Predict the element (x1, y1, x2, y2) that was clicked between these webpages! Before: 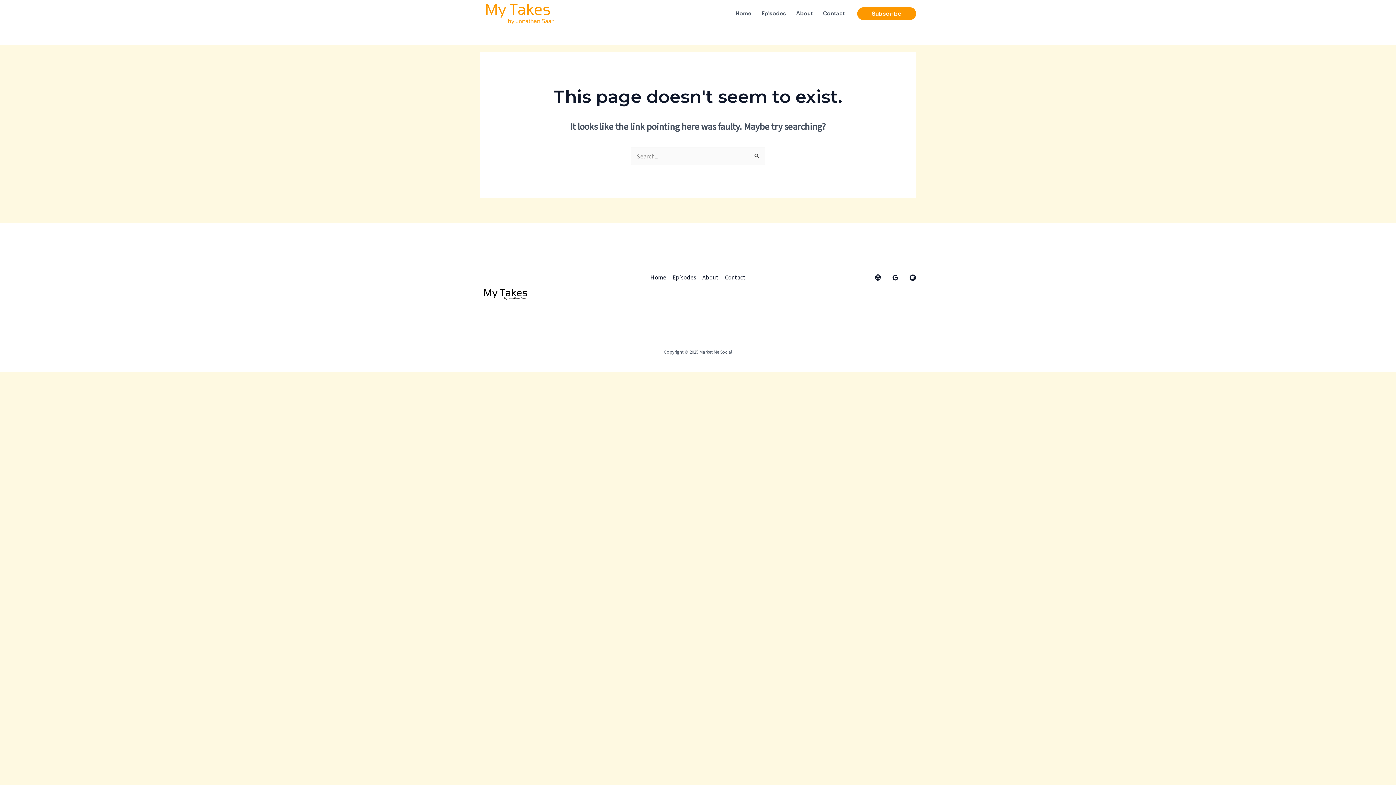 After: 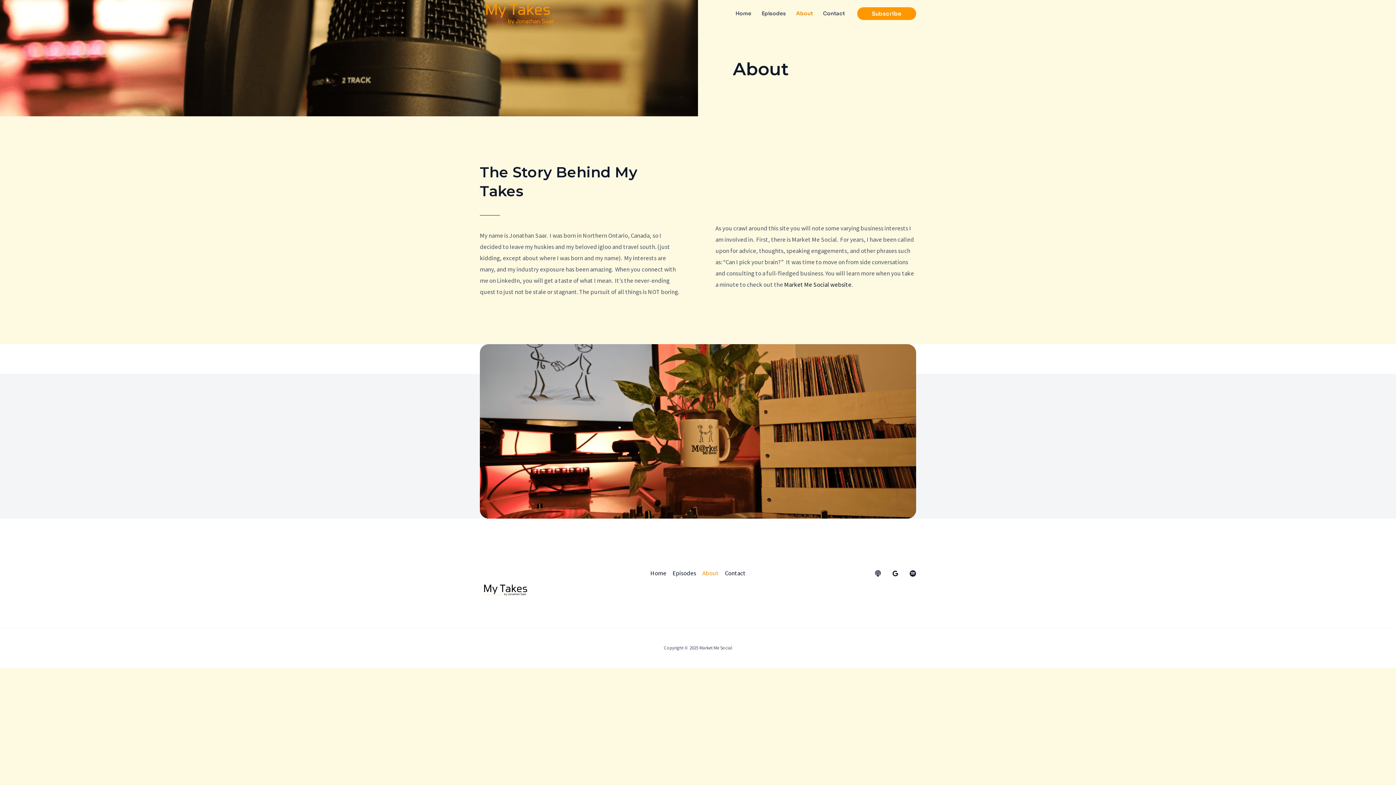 Action: label: About bbox: (791, -14, 818, 41)